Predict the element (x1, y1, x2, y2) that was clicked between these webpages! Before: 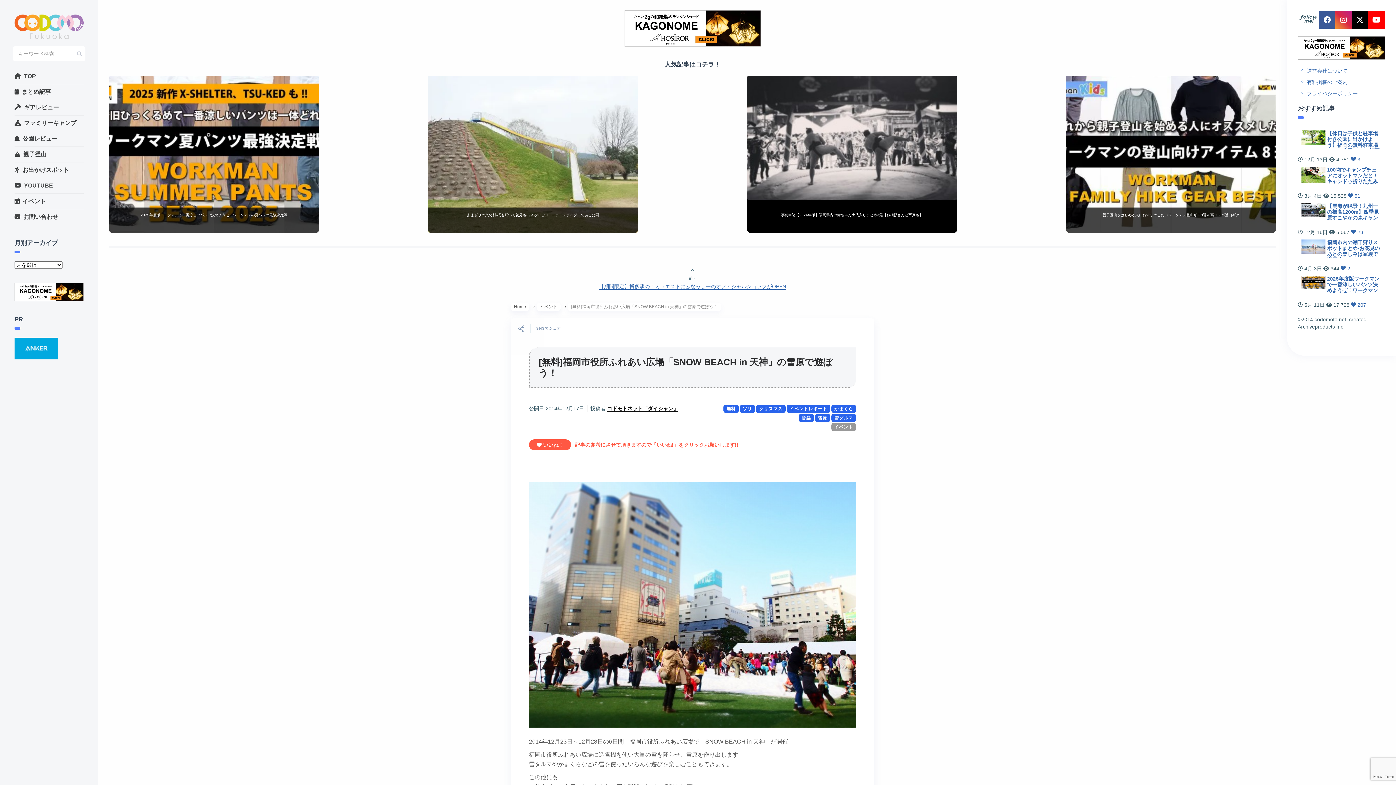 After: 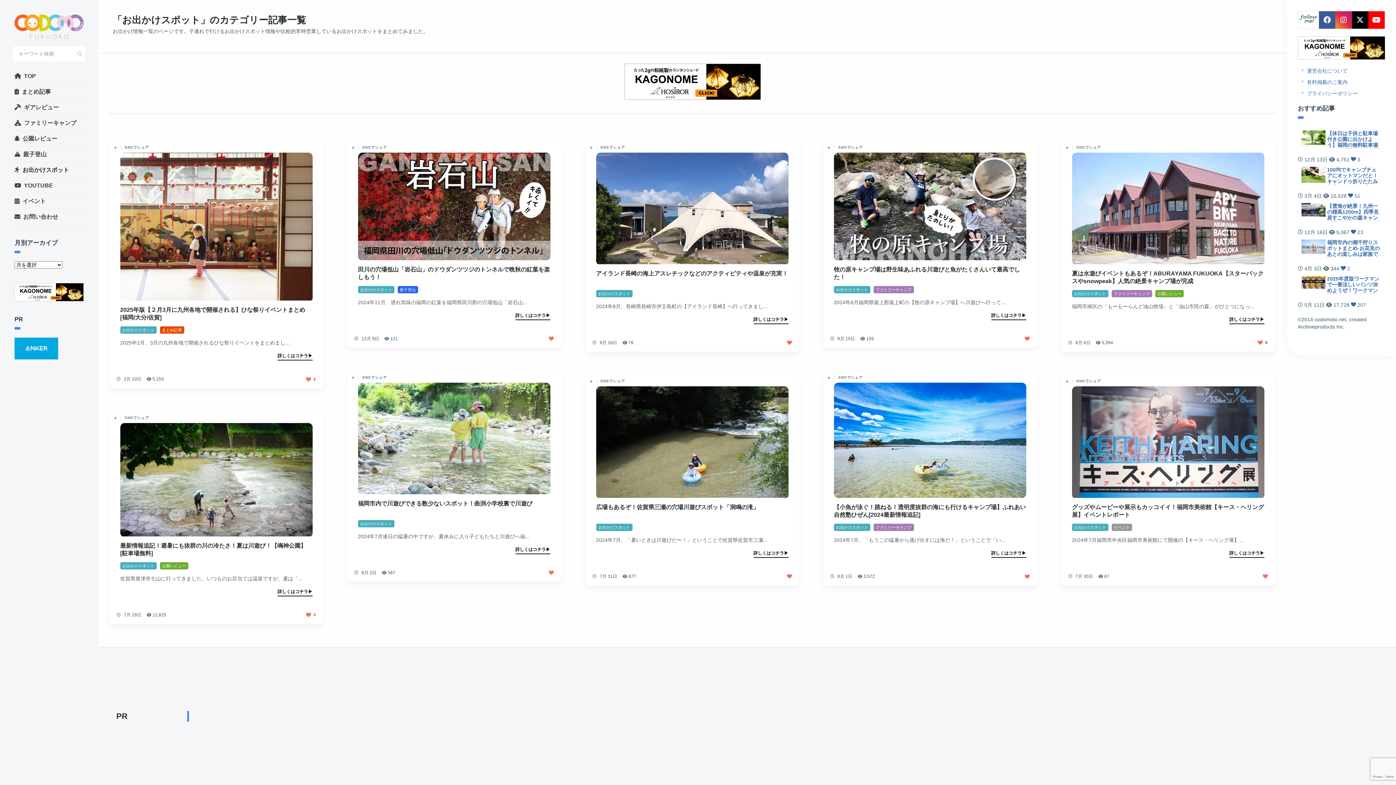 Action: label: お出かけスポット bbox: (14, 162, 83, 177)